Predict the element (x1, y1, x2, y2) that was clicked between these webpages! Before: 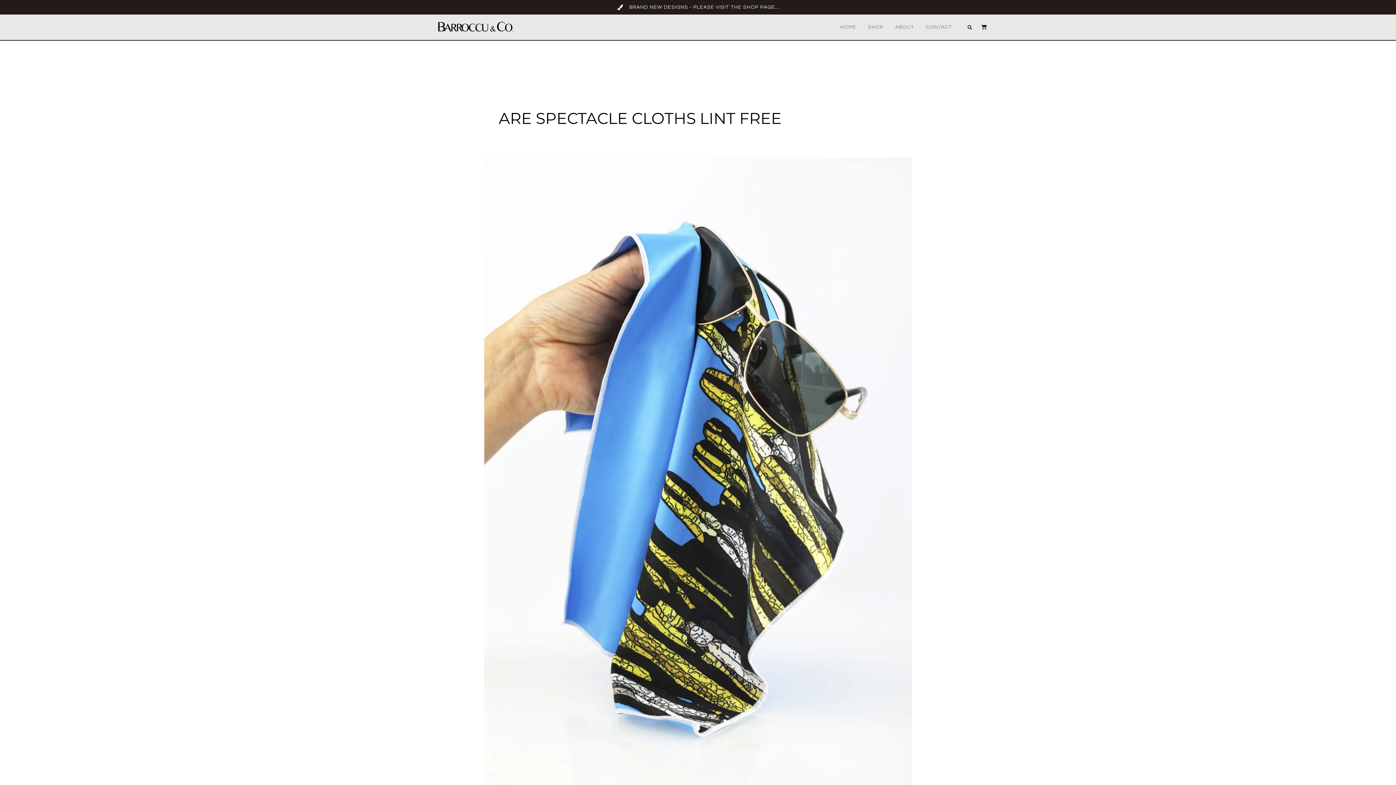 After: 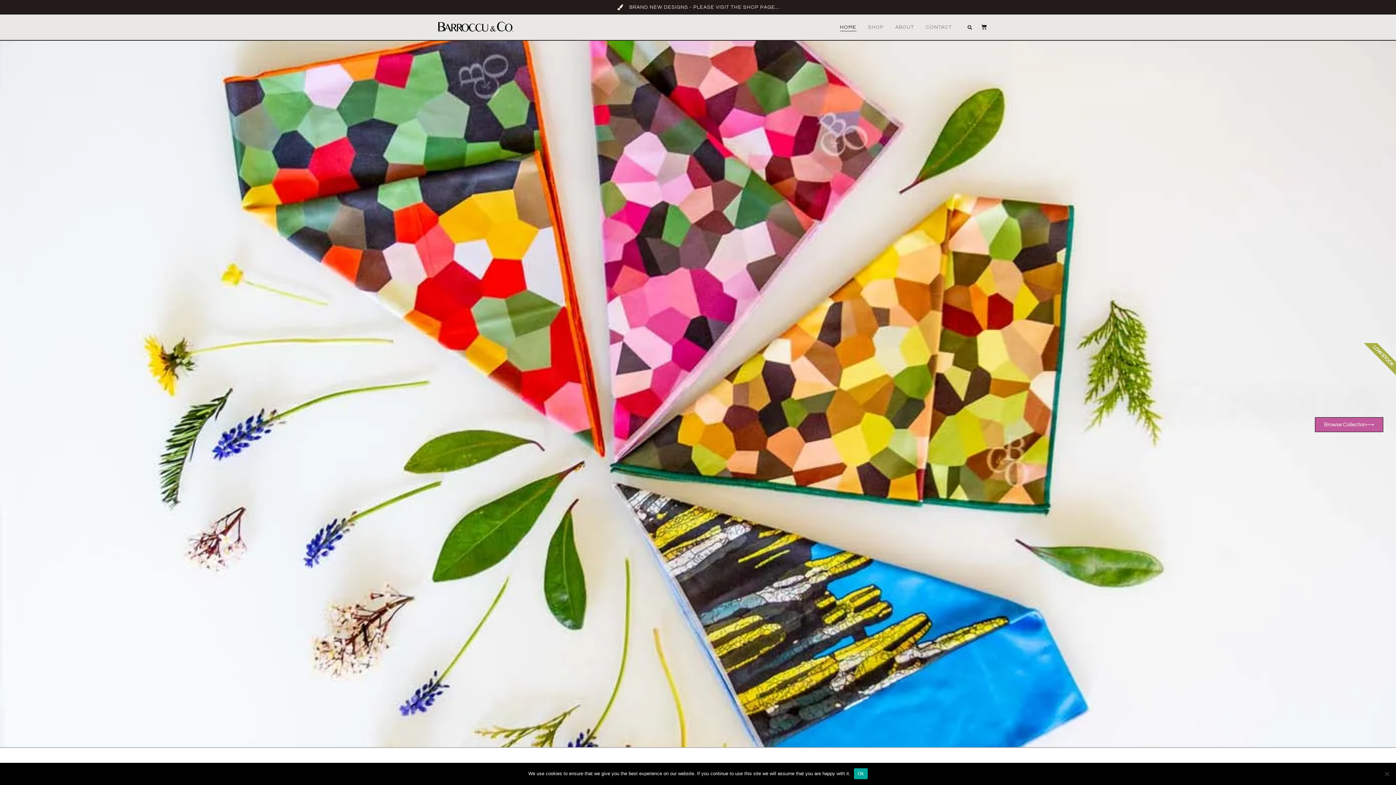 Action: label: HOME bbox: (840, 23, 856, 31)